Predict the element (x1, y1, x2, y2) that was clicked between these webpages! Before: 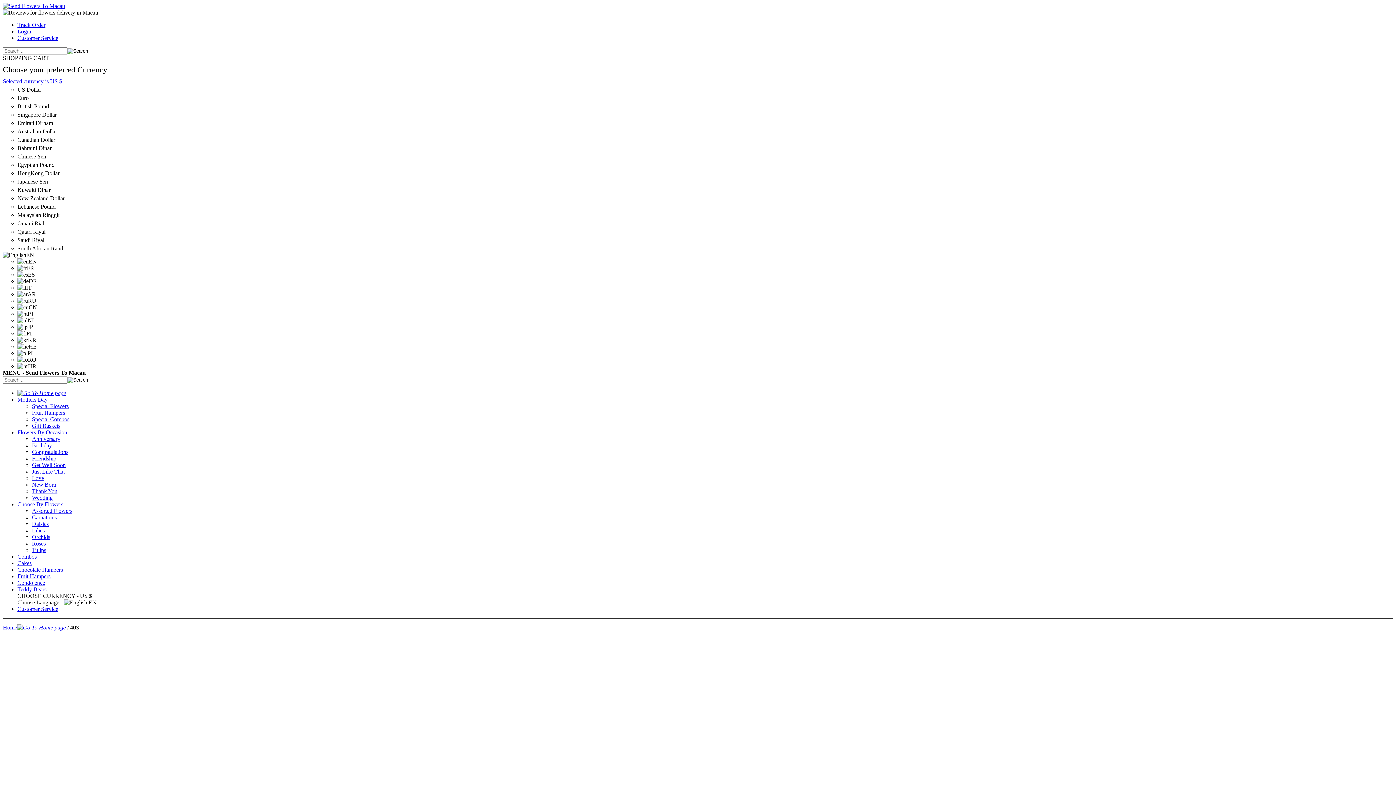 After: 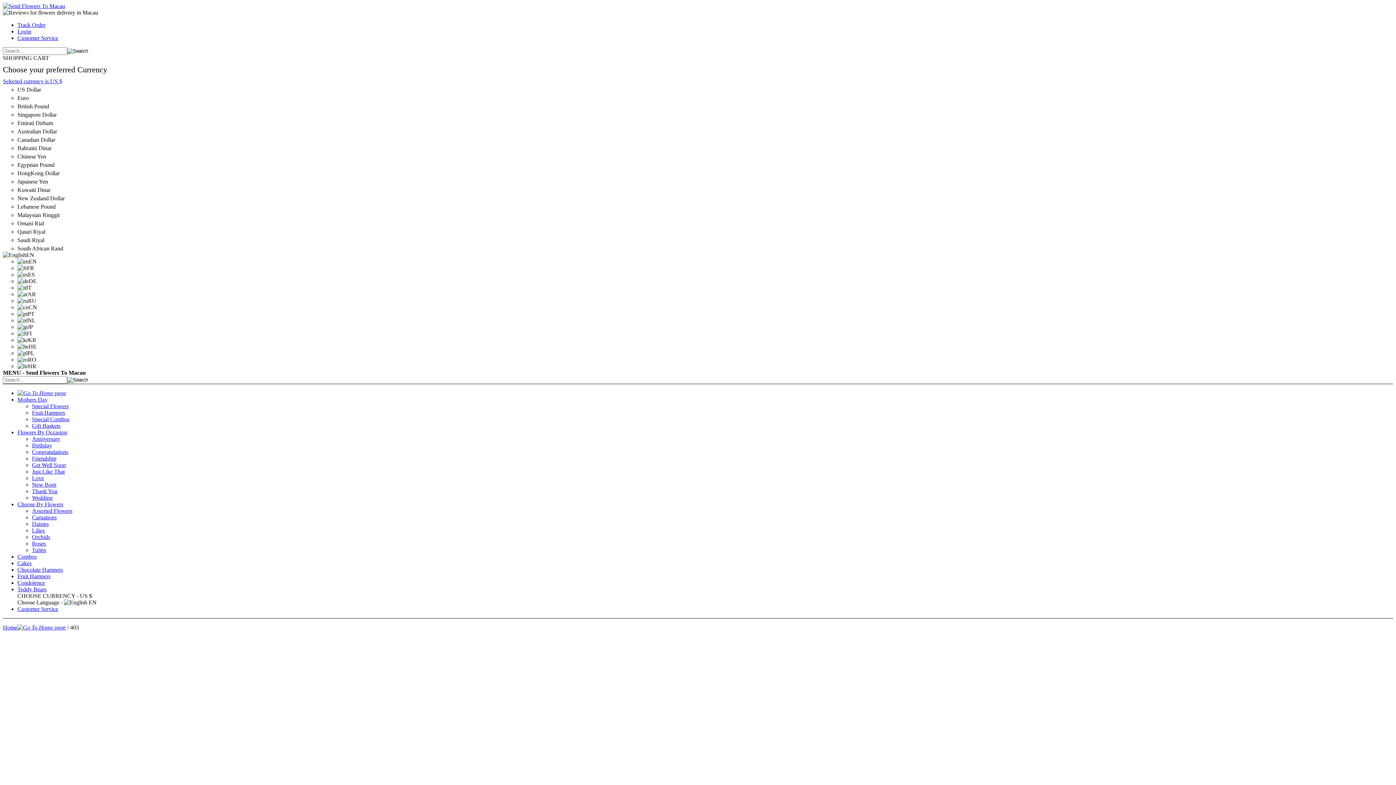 Action: label: Mothers Day bbox: (17, 396, 47, 402)